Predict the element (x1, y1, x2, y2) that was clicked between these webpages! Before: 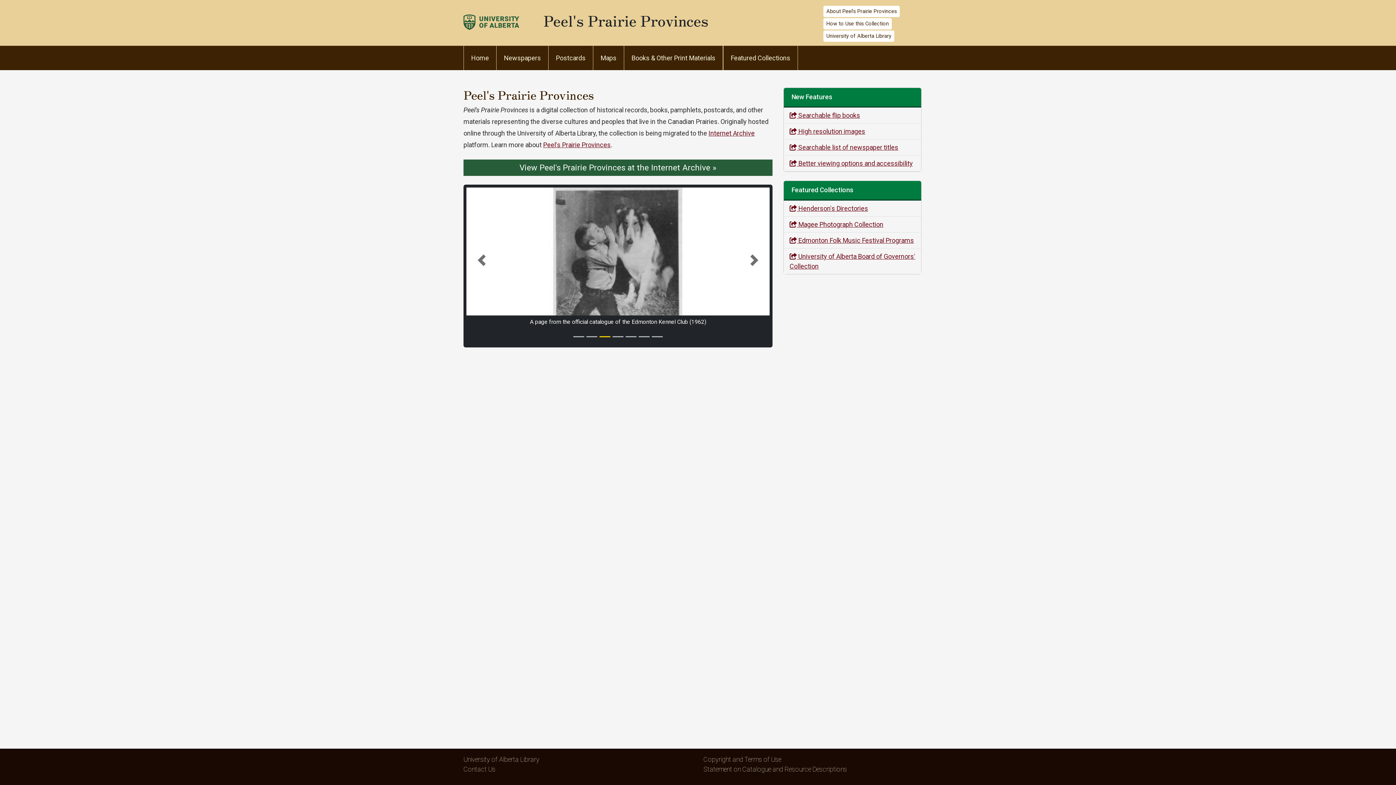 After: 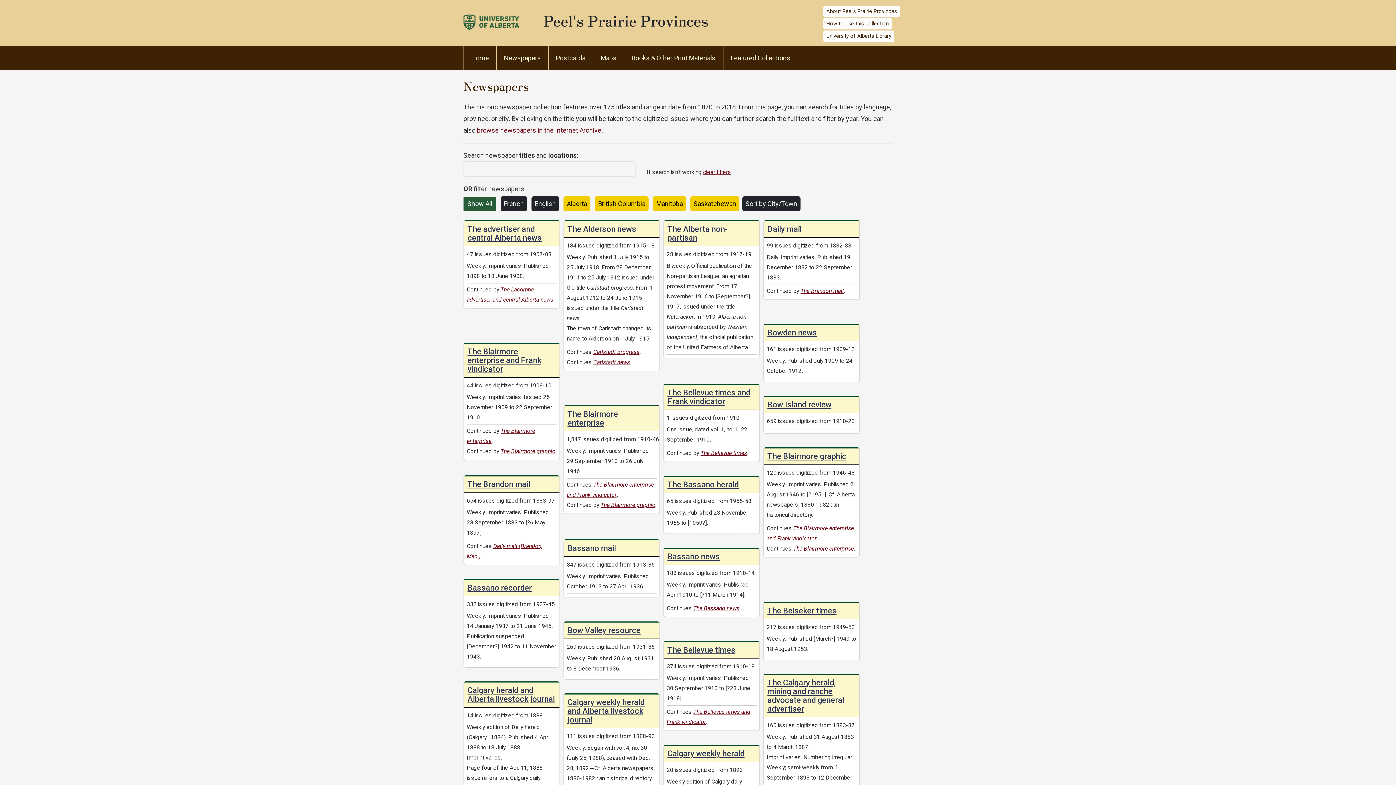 Action: bbox: (789, 143, 898, 151) label:  Searchable list of newspaper titles